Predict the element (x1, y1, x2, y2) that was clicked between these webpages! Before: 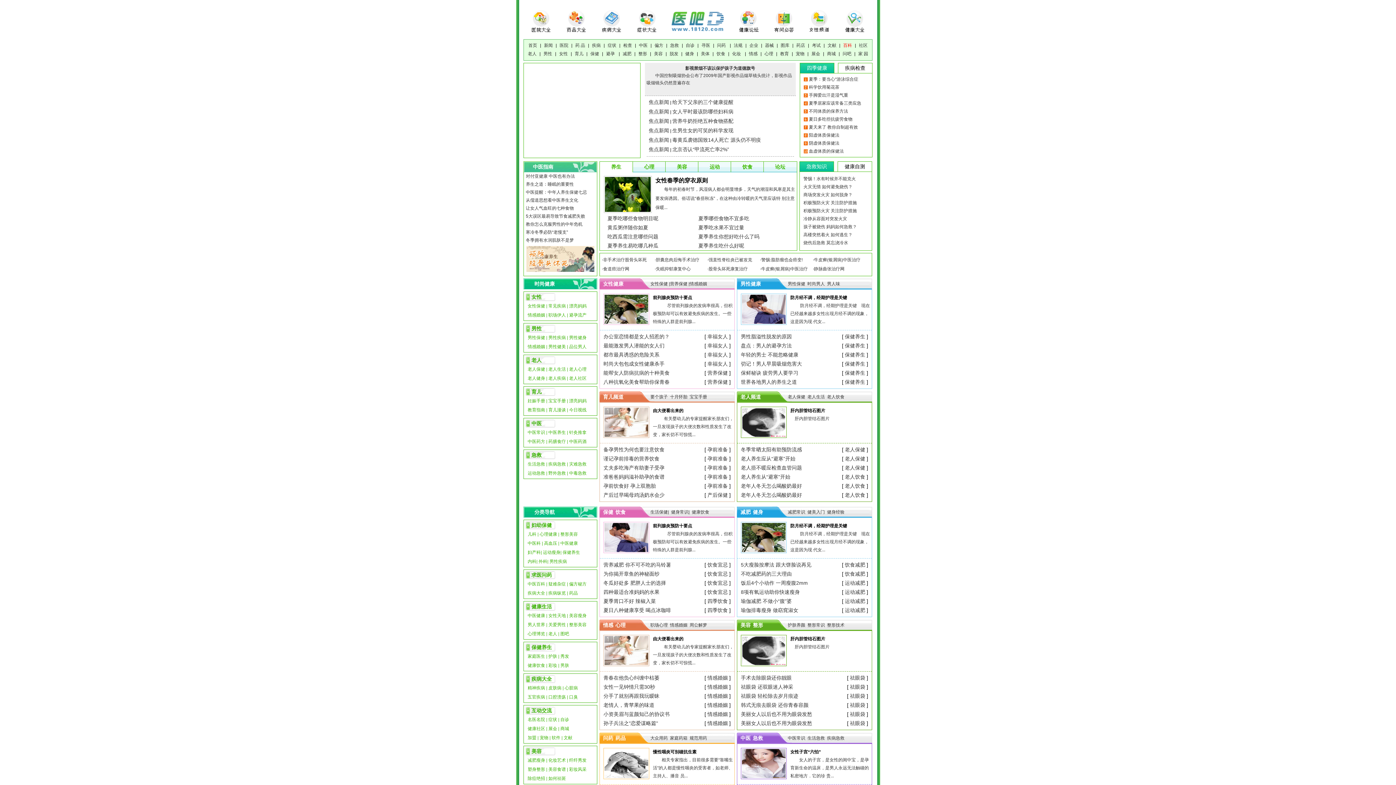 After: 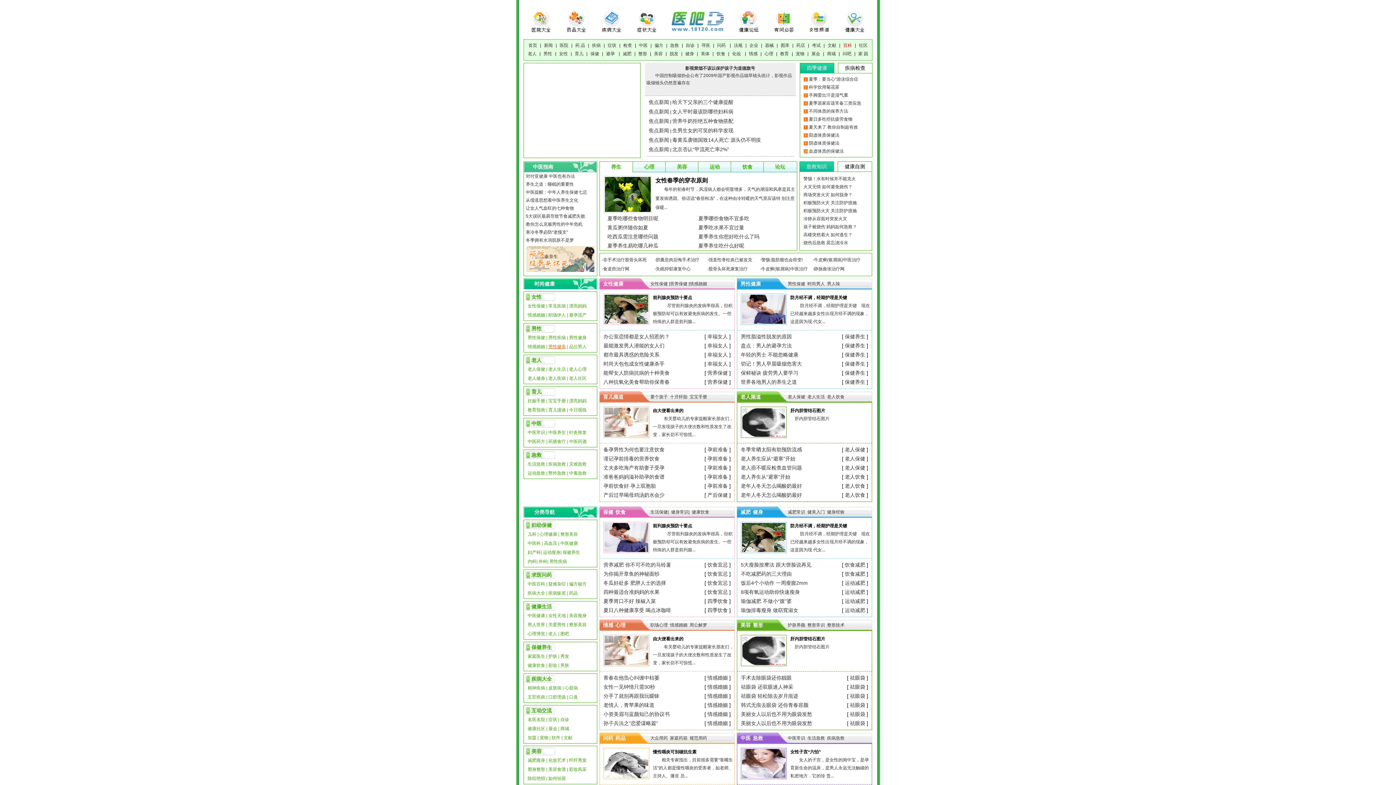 Action: bbox: (548, 344, 566, 349) label: 男性健美